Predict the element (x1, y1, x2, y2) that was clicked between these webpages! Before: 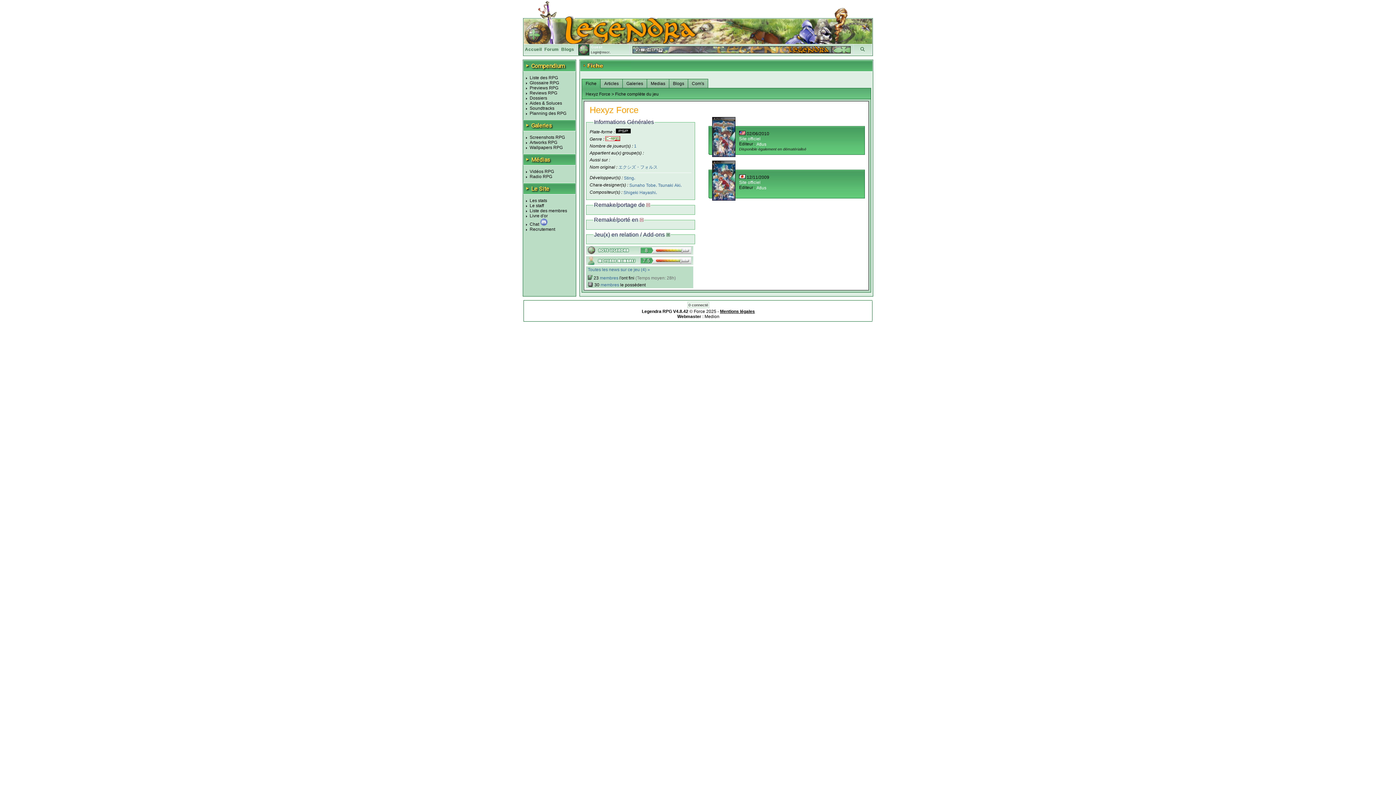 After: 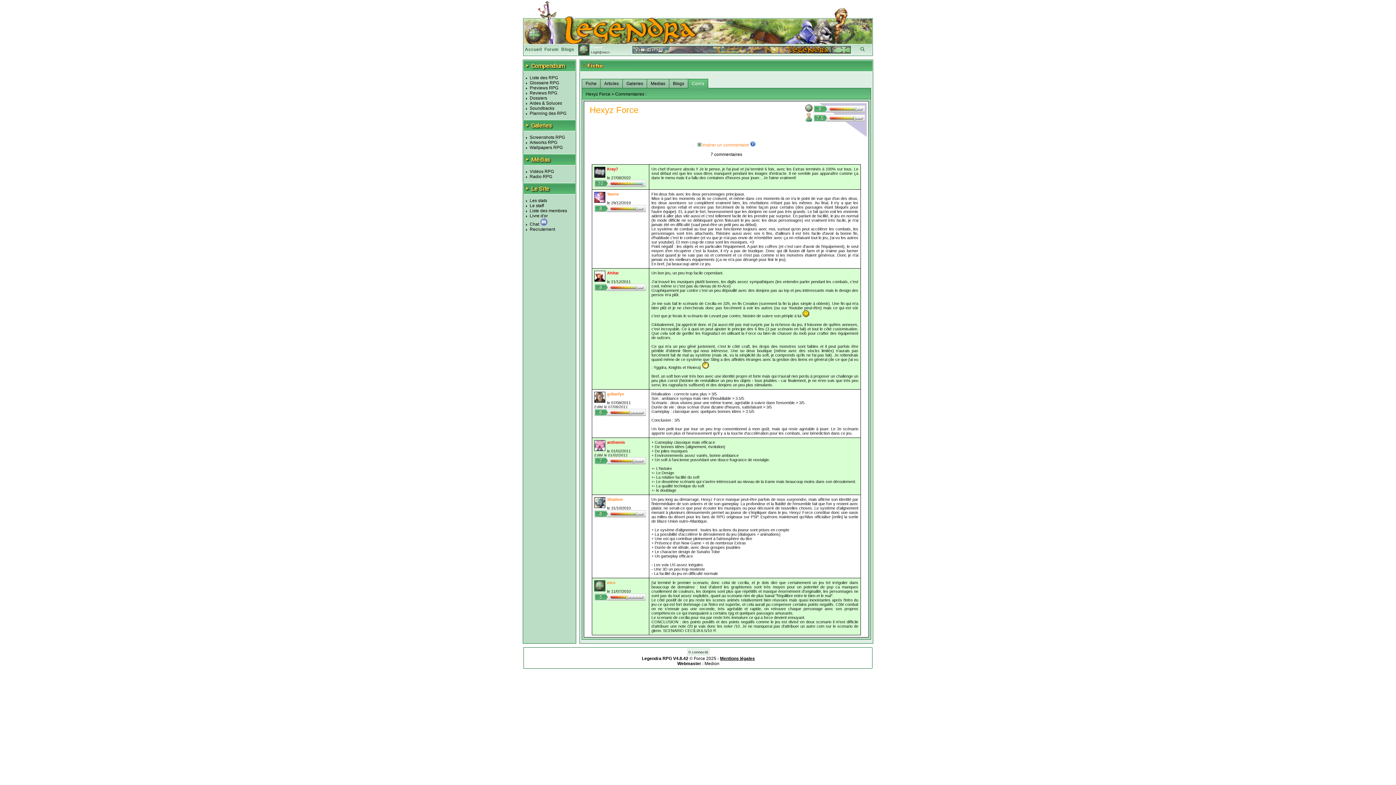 Action: label: Com's bbox: (688, 78, 708, 88)